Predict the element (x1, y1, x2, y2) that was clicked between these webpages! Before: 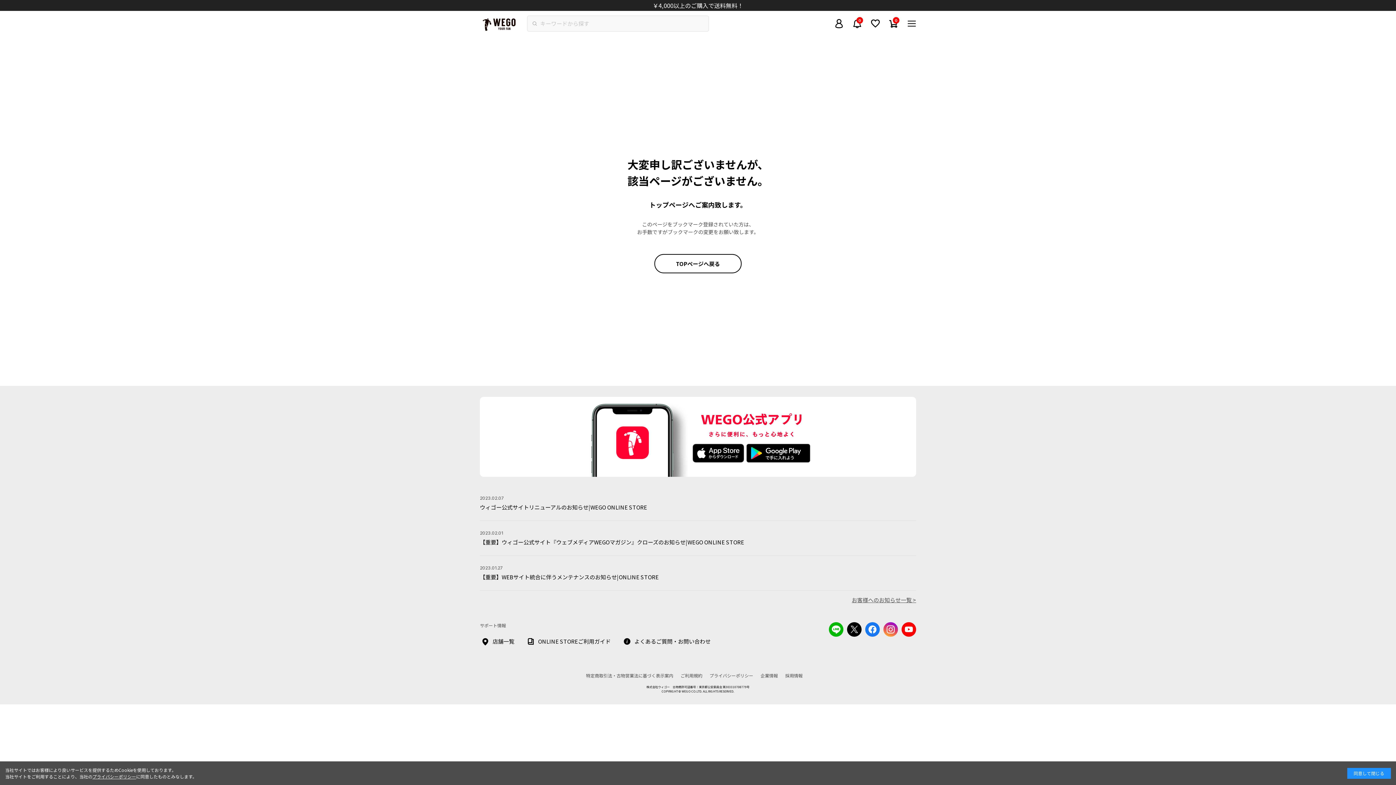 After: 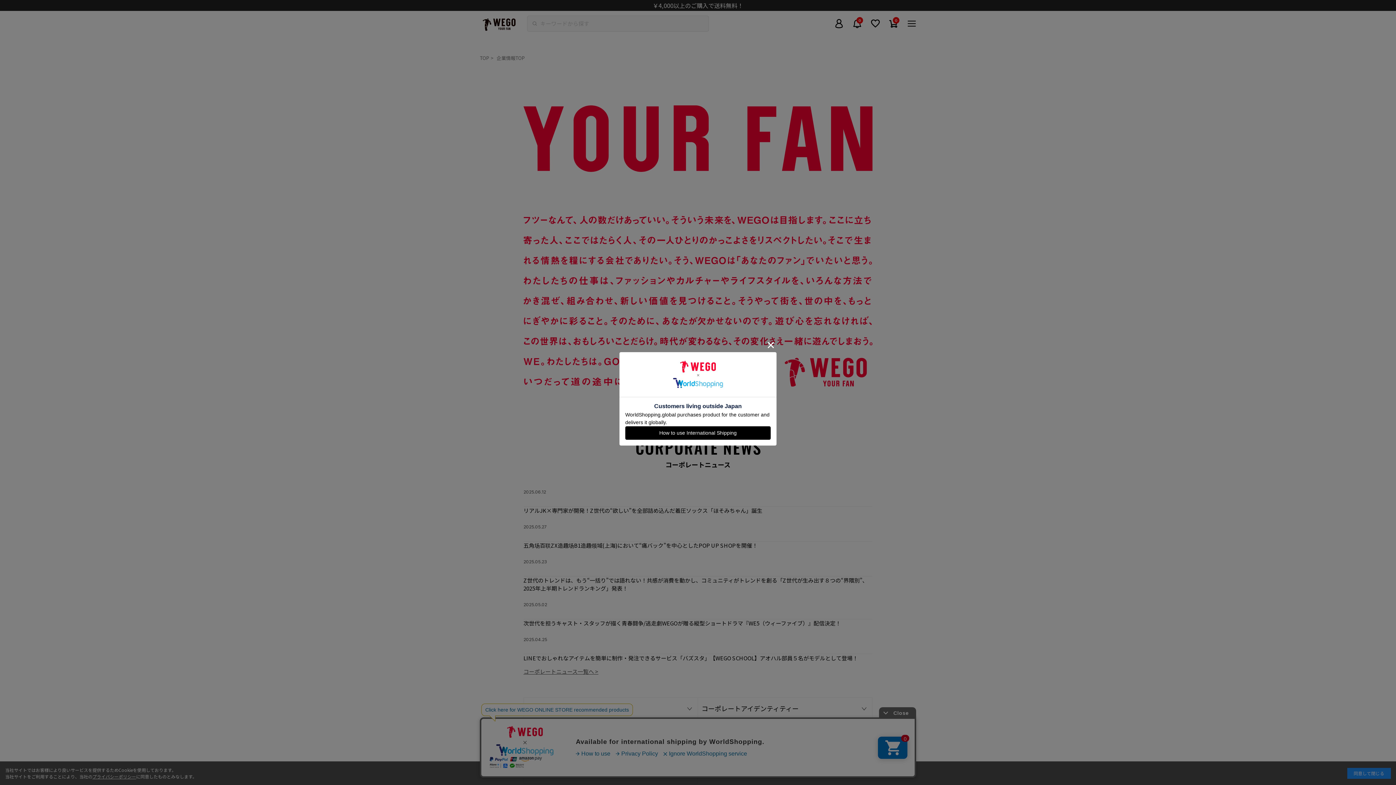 Action: label: 企業情報 bbox: (760, 672, 778, 678)